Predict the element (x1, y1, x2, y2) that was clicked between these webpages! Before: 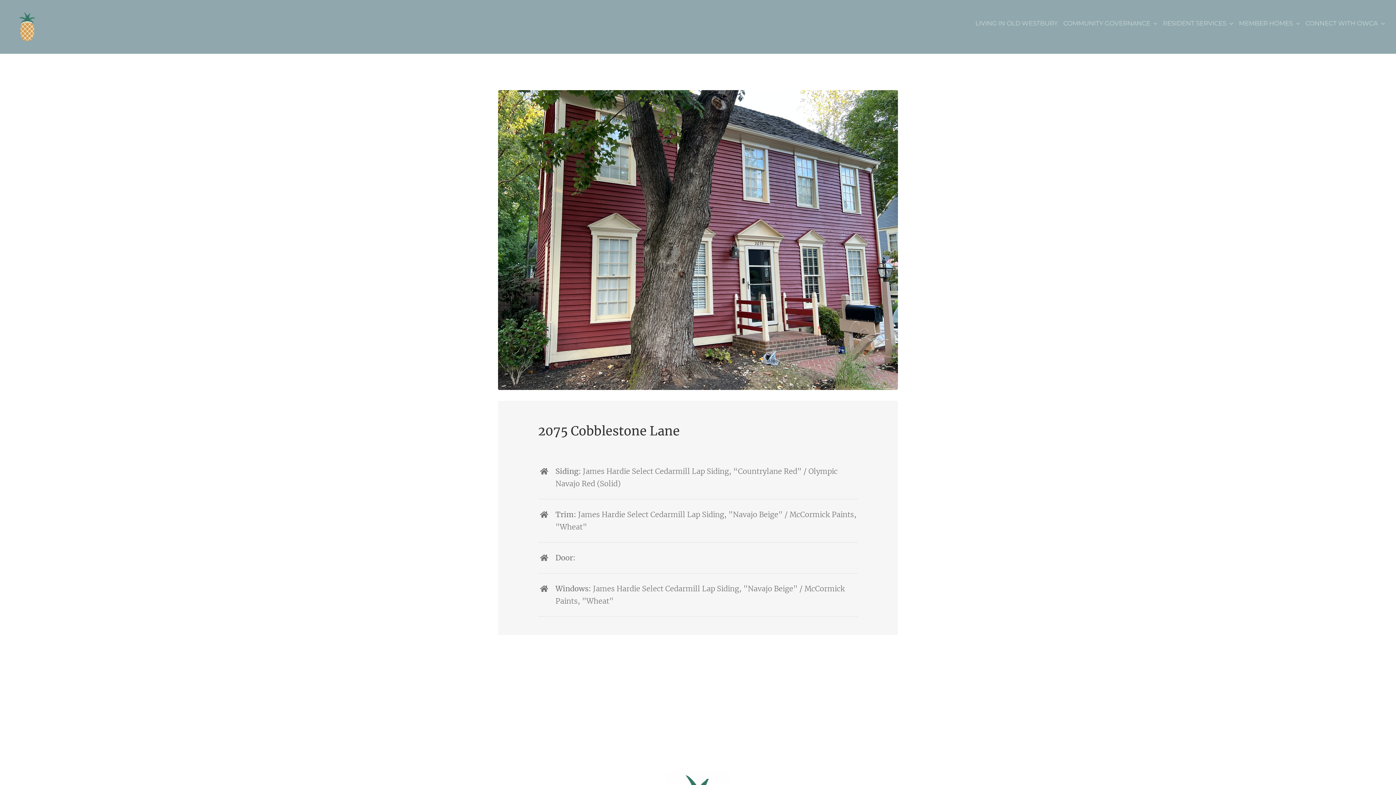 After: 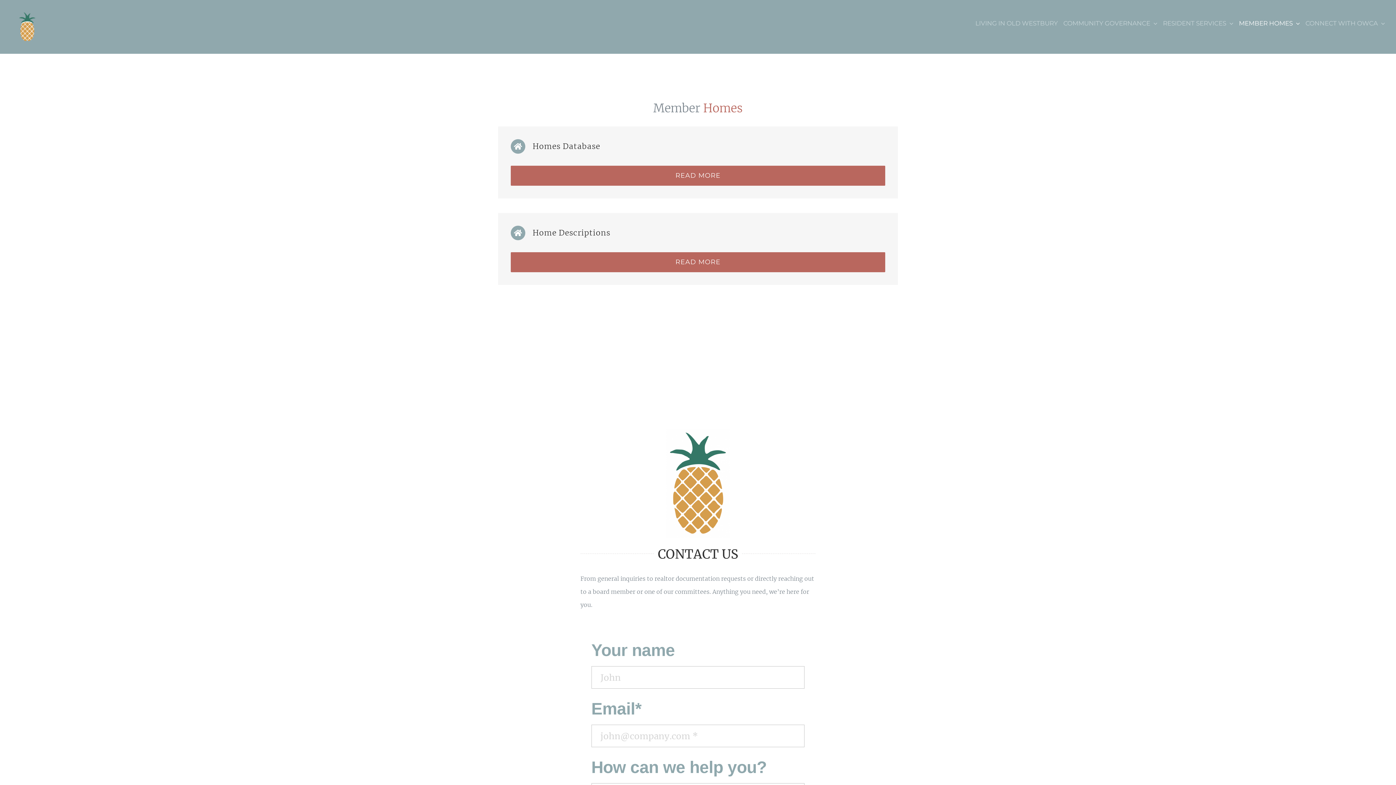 Action: bbox: (1239, 0, 1300, 46) label: MEMBER HOMES